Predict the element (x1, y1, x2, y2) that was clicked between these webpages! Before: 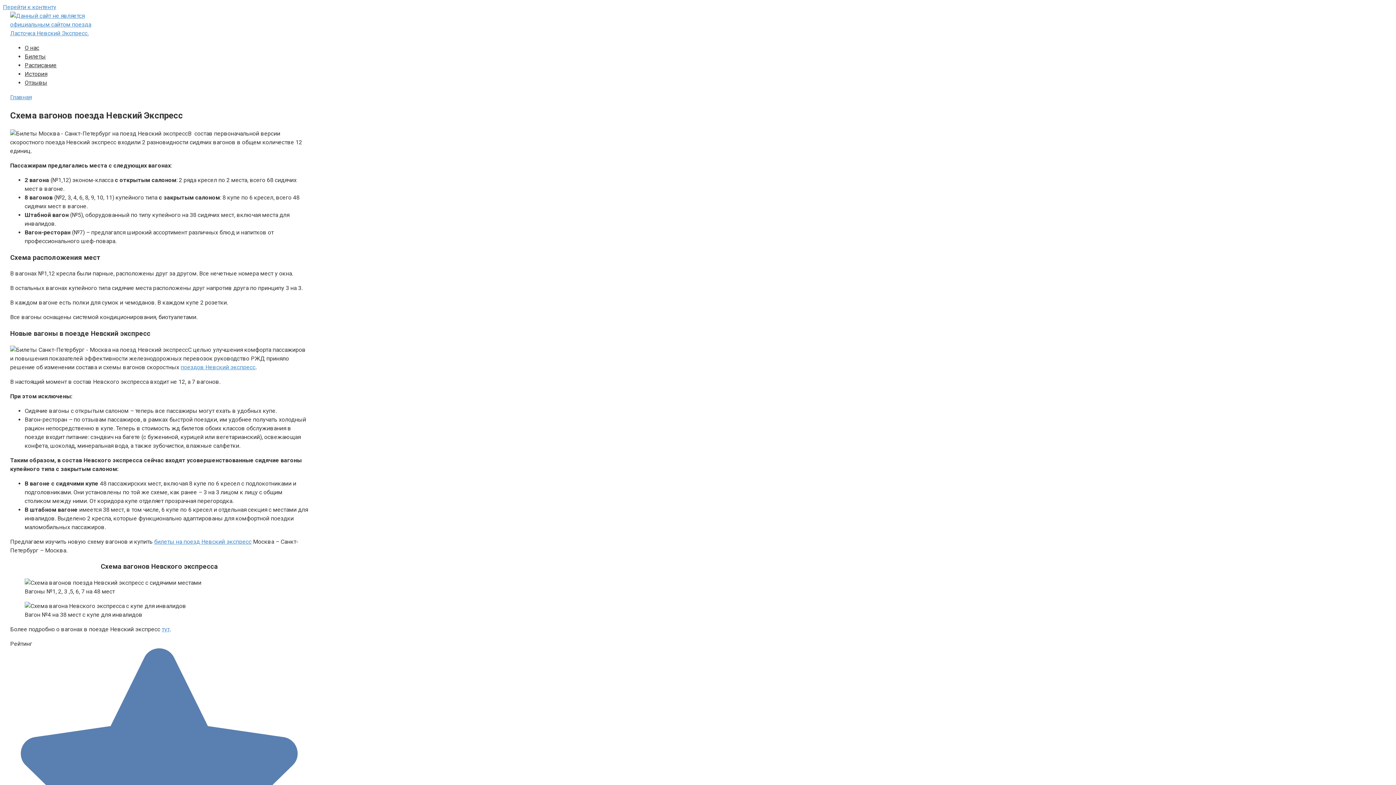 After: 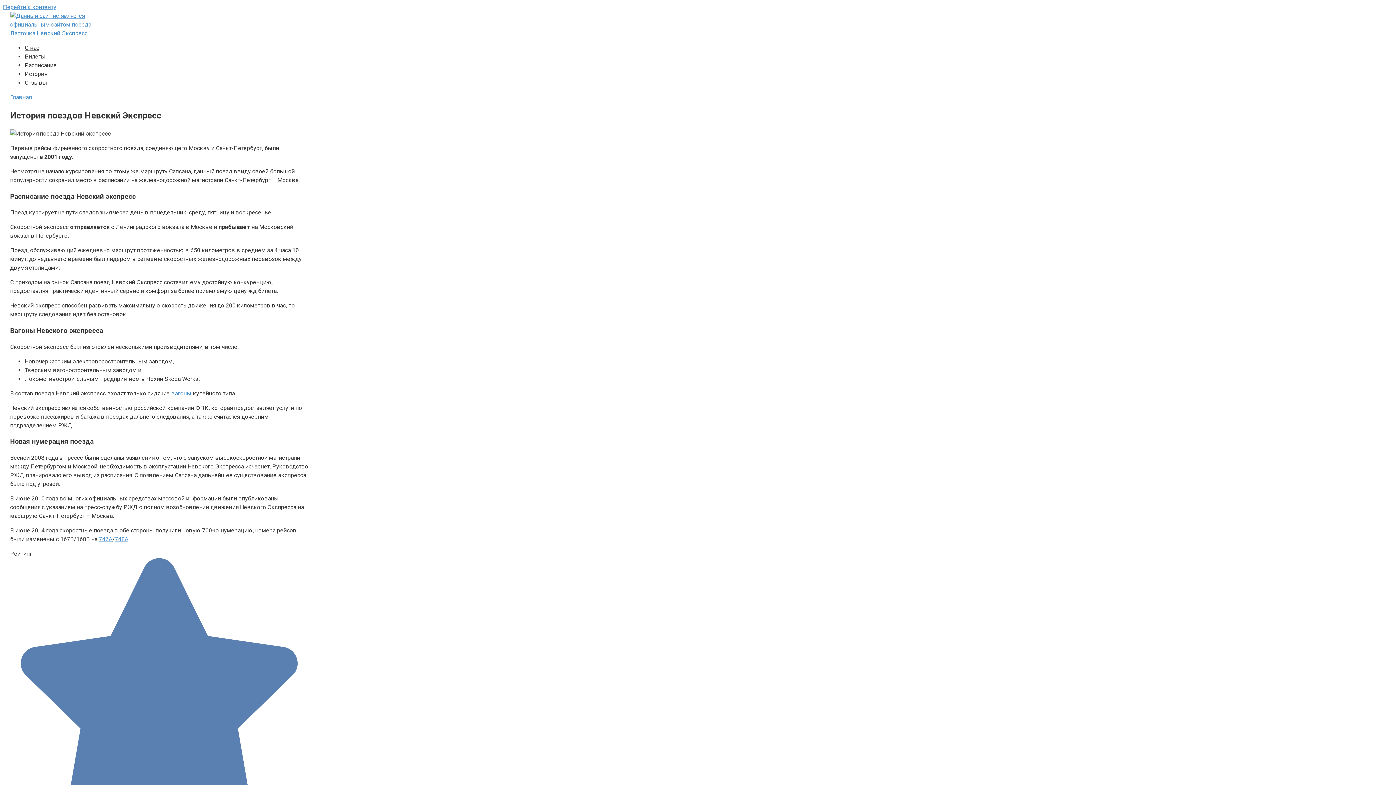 Action: bbox: (24, 70, 47, 77) label: История